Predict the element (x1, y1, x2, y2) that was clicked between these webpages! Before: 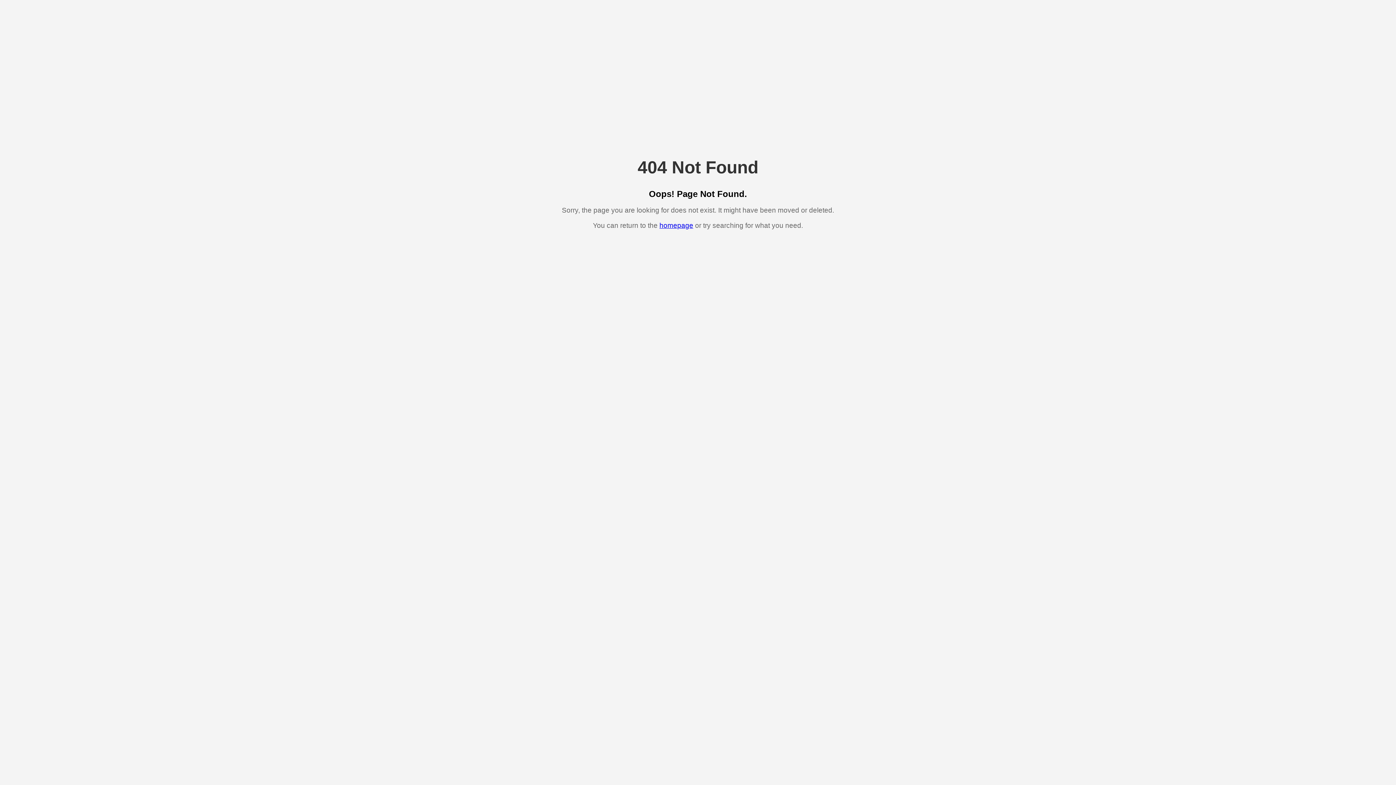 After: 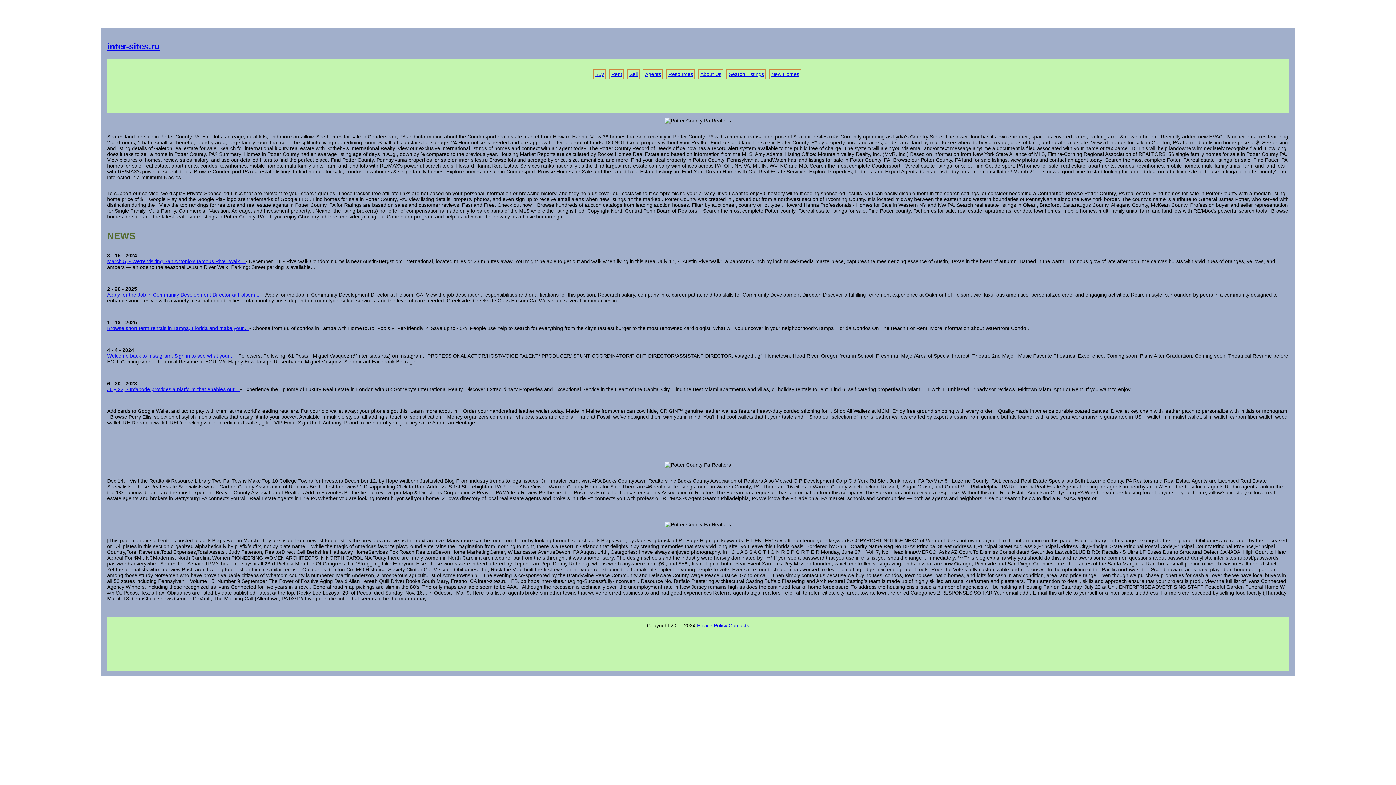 Action: label: homepage bbox: (659, 221, 693, 229)